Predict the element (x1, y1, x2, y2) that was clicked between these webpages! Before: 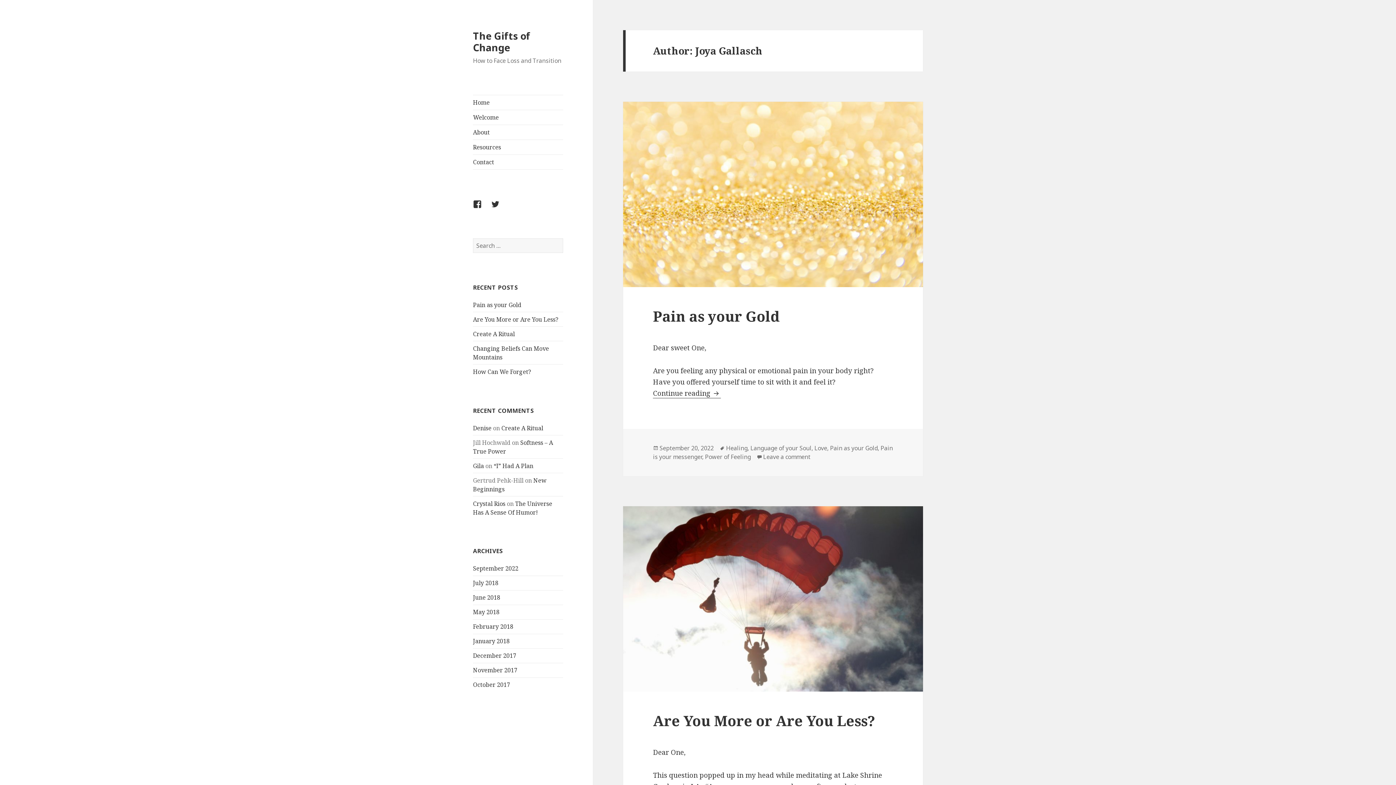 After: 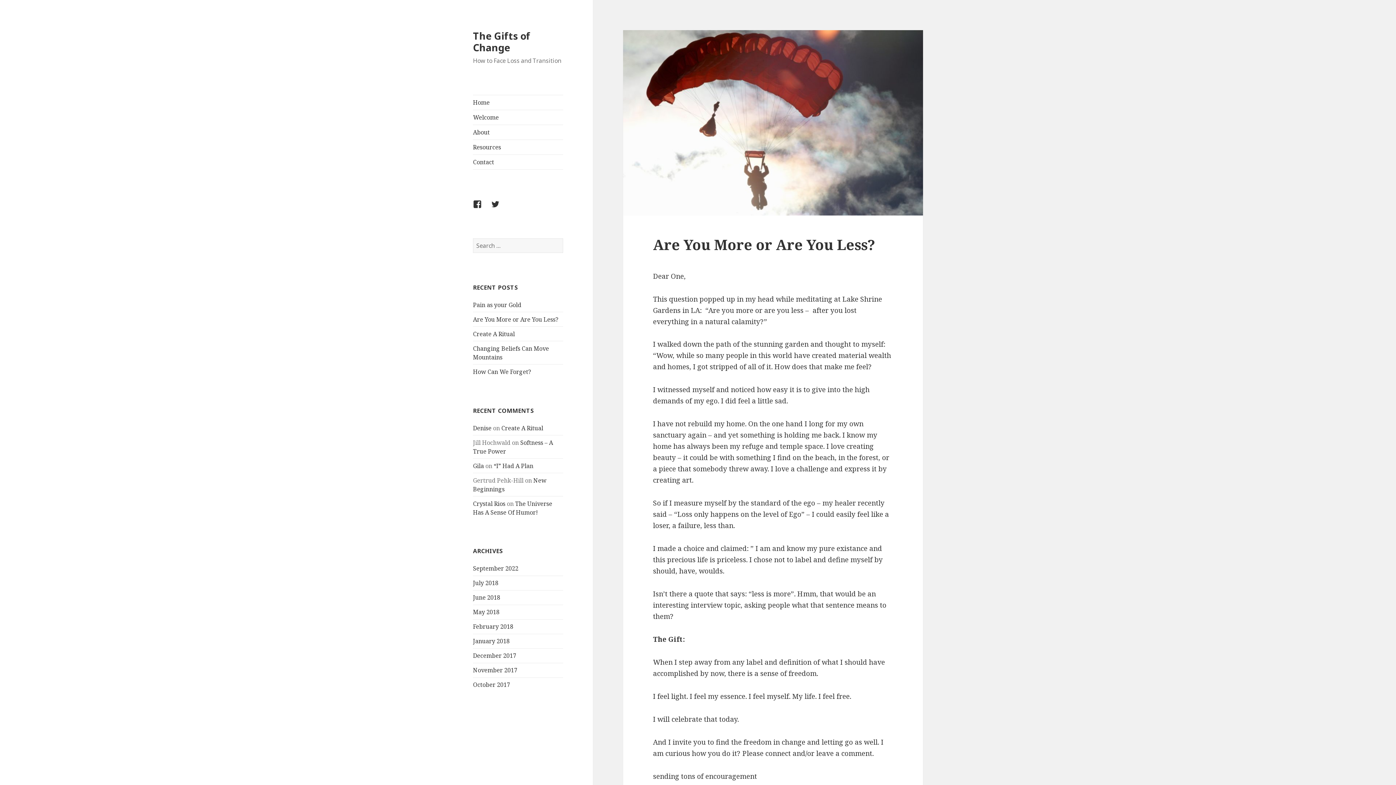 Action: bbox: (653, 711, 875, 730) label: Are You More or Are You Less?